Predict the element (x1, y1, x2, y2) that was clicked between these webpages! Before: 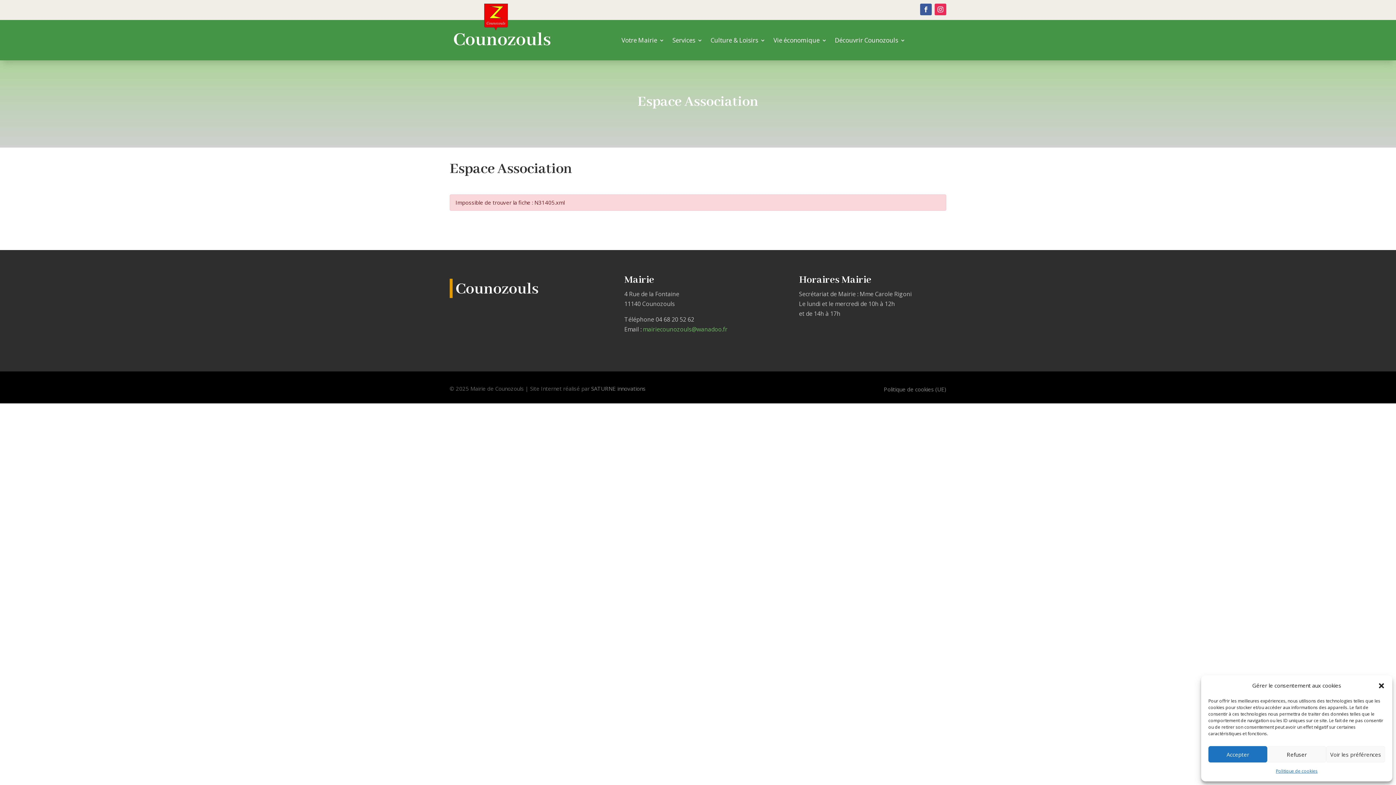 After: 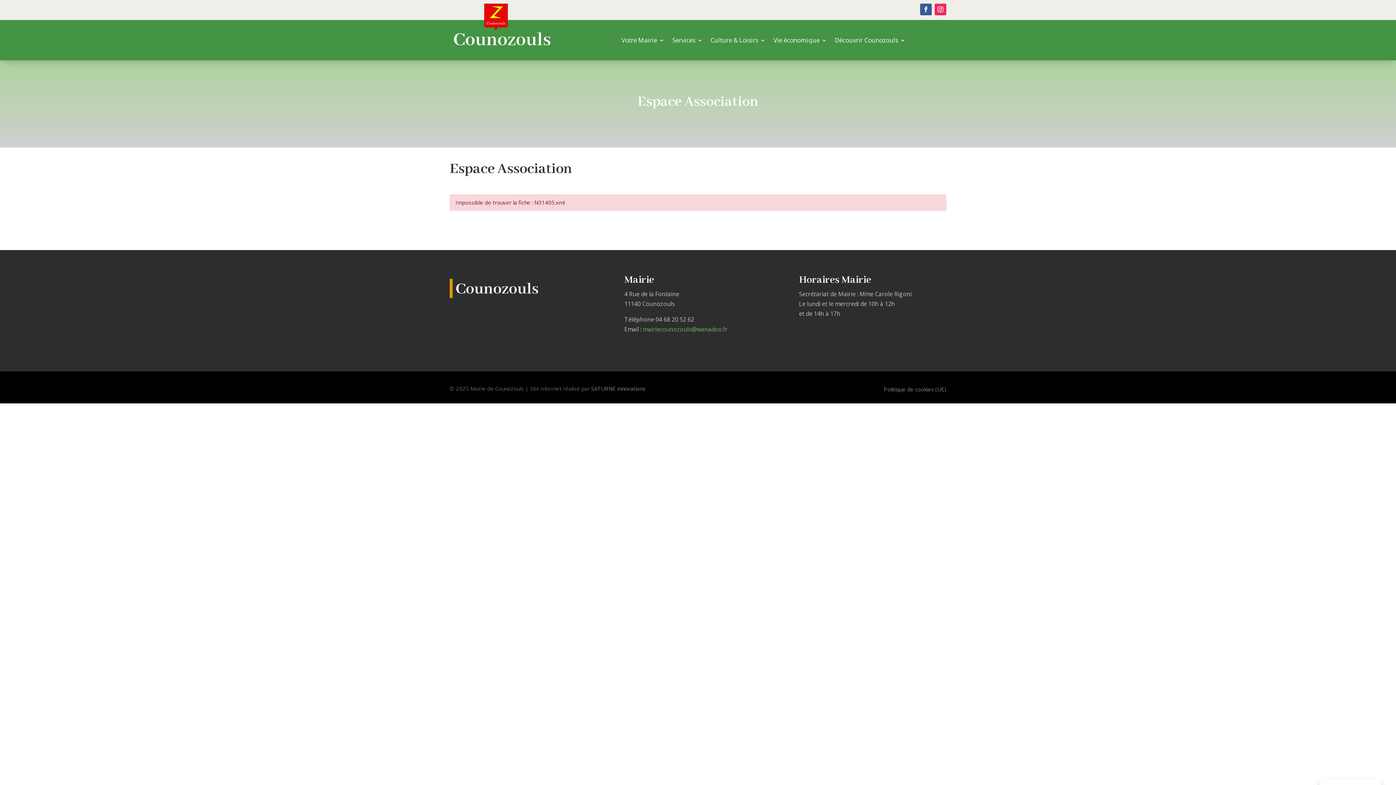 Action: bbox: (1208, 746, 1267, 762) label: Accepter